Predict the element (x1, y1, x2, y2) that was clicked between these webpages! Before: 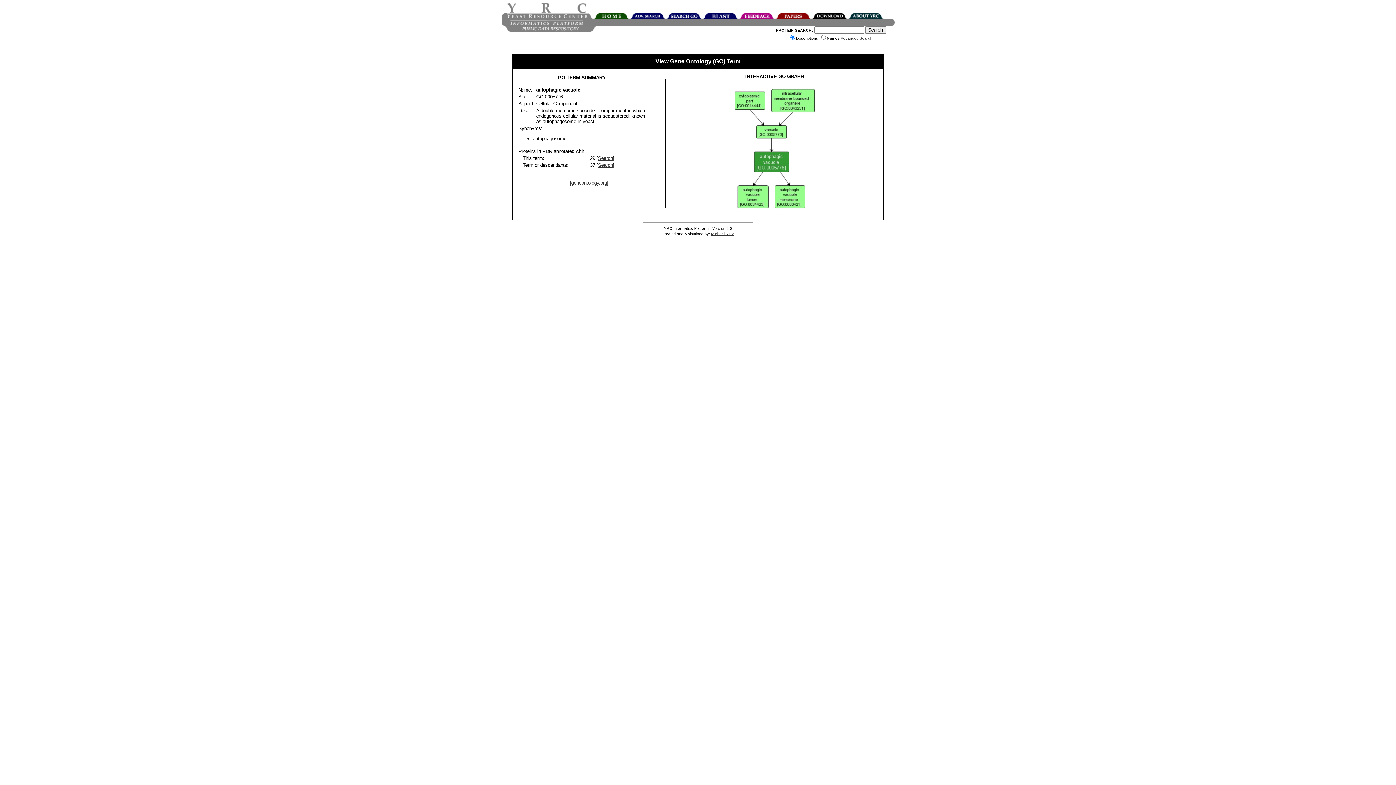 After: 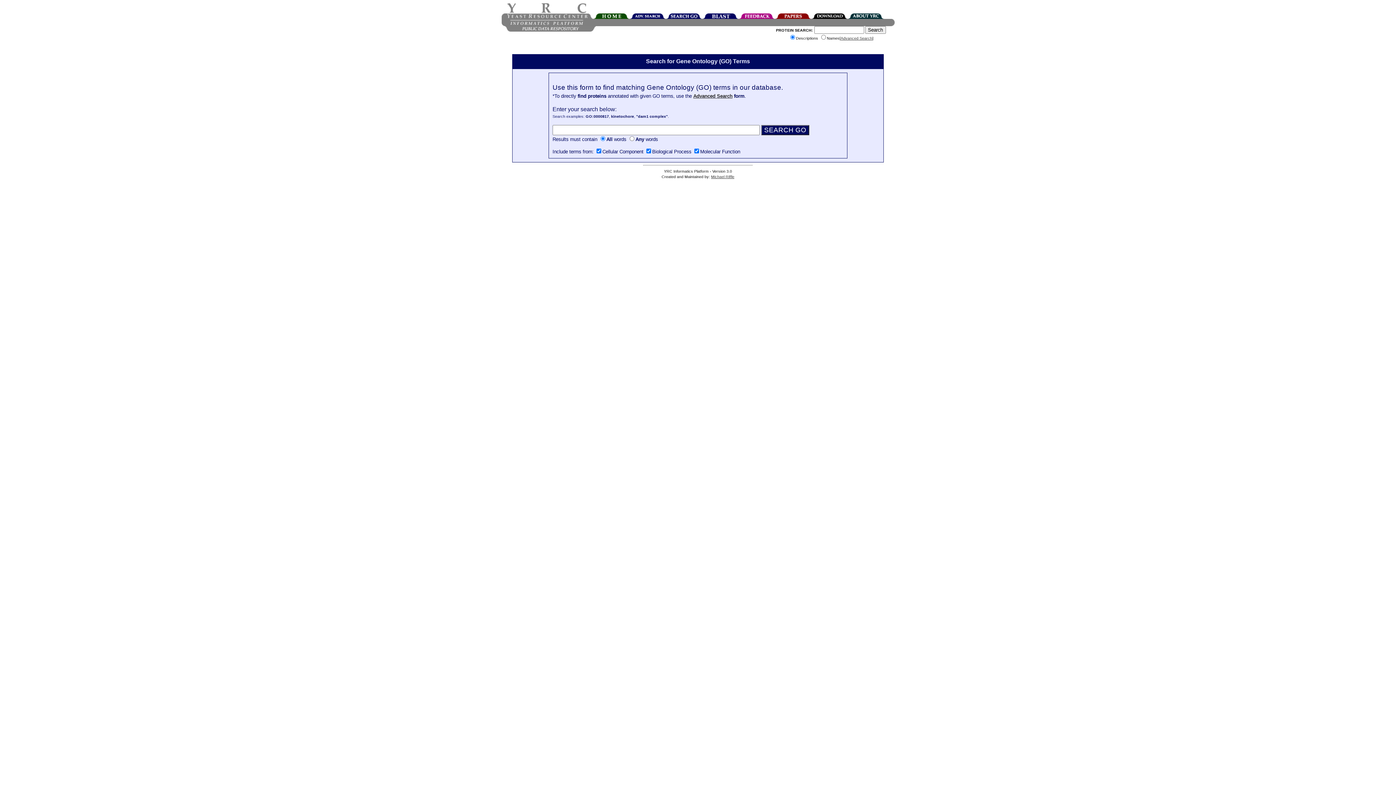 Action: bbox: (666, 14, 702, 20)